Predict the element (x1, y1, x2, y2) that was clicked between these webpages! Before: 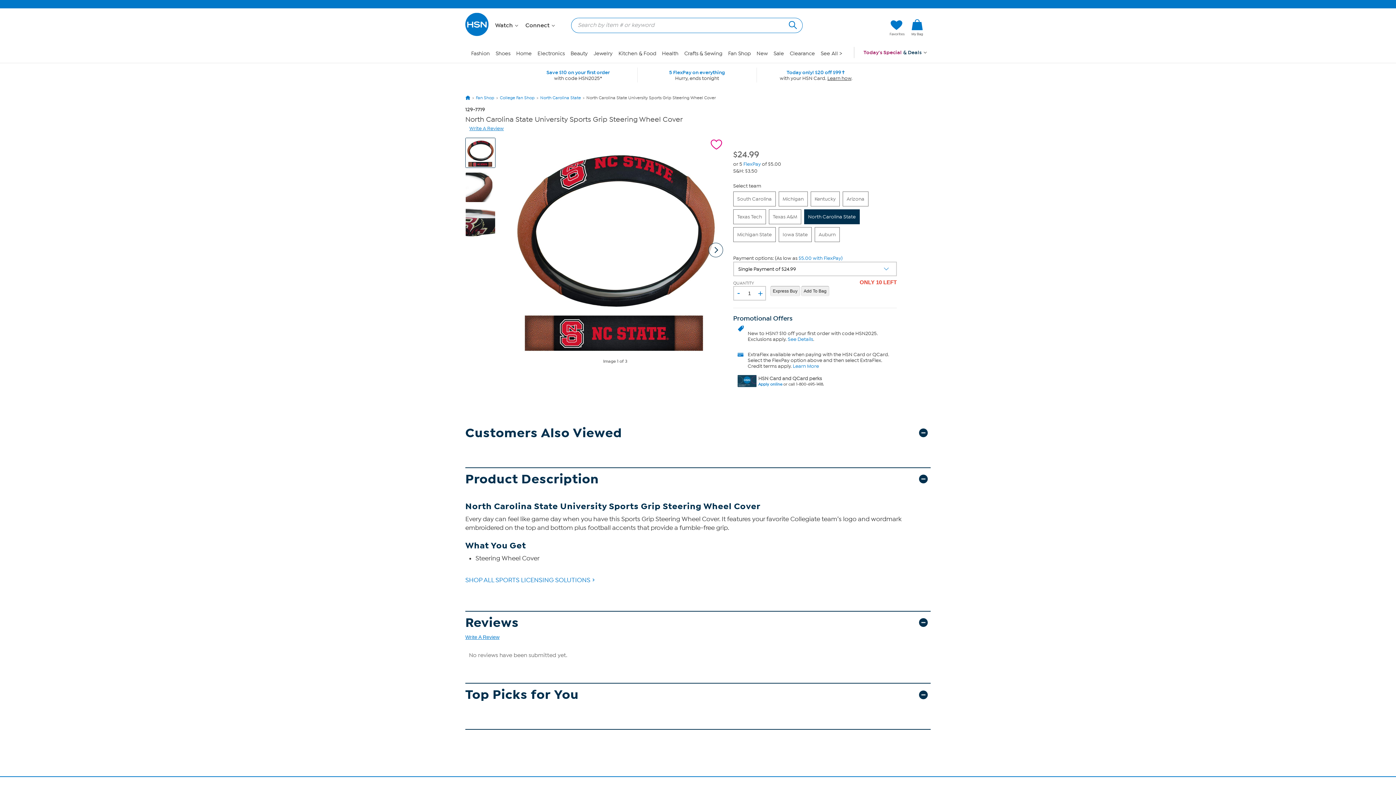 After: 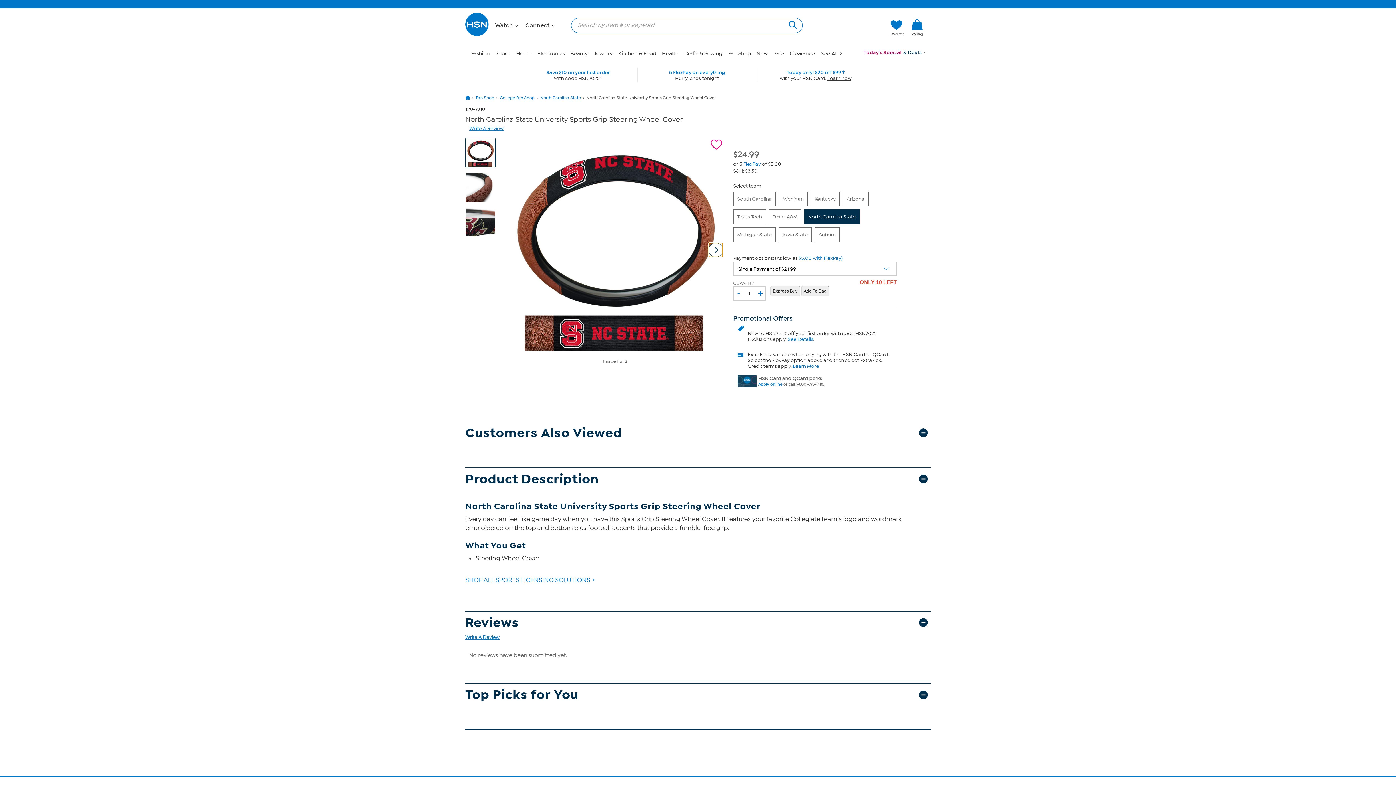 Action: label: Next Image bbox: (708, 242, 723, 257)